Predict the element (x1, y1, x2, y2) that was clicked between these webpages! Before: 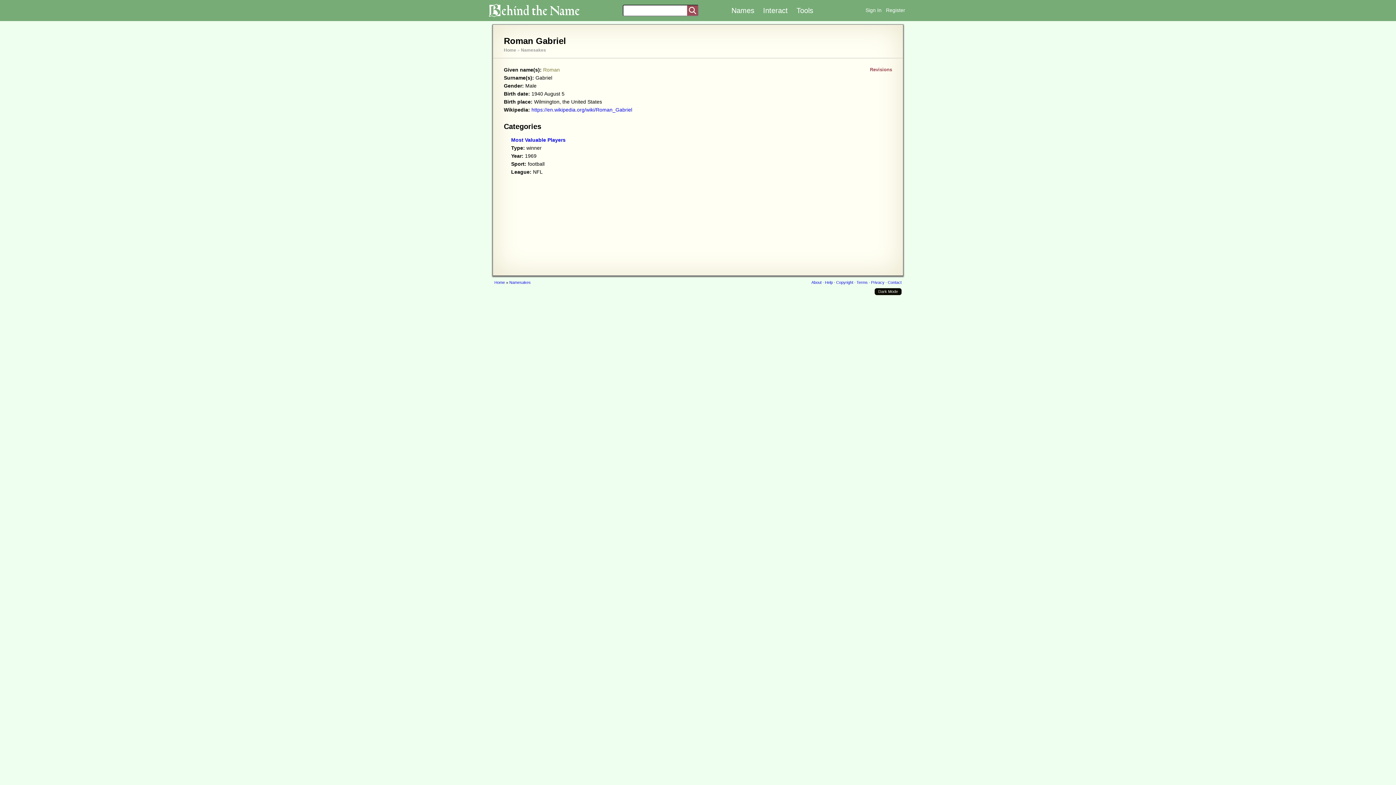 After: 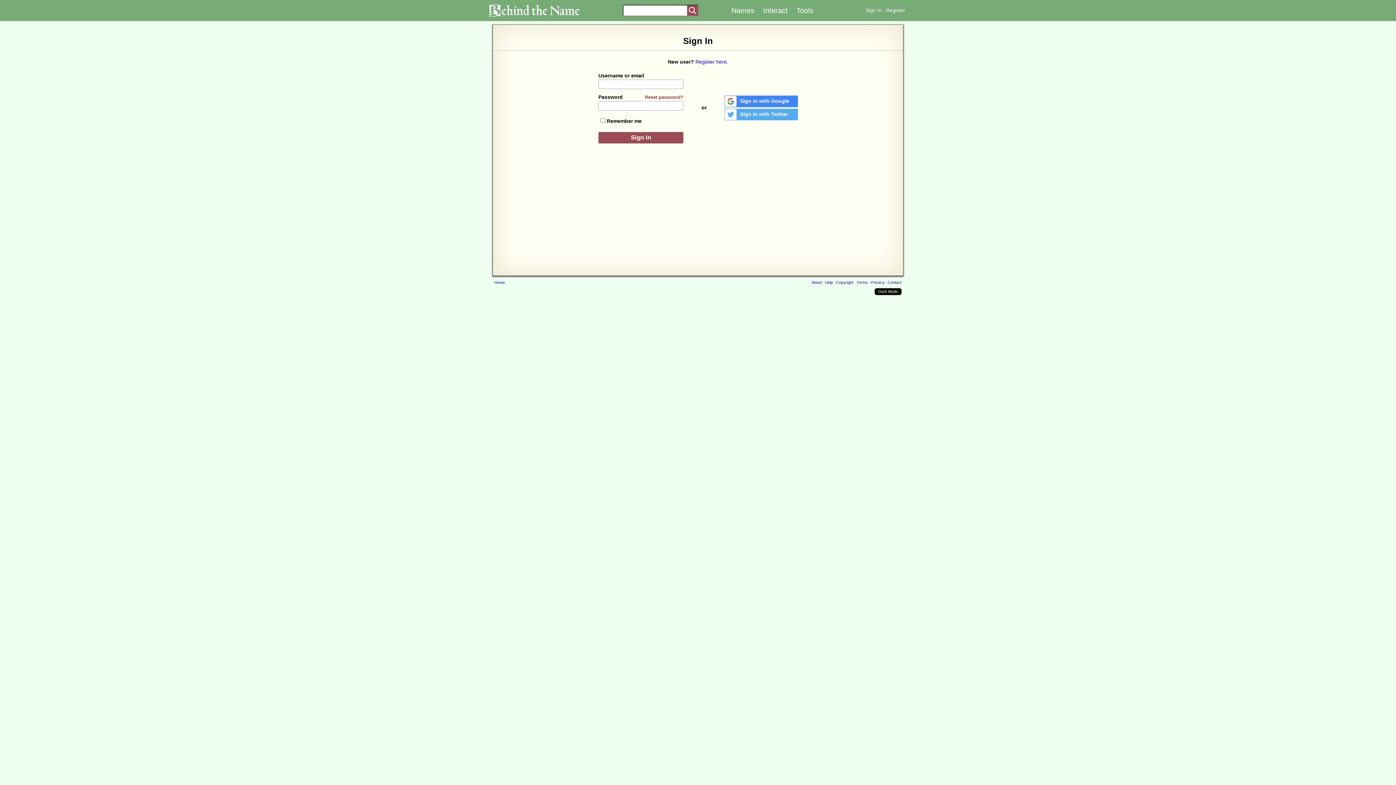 Action: label: Sign In bbox: (865, 7, 881, 13)